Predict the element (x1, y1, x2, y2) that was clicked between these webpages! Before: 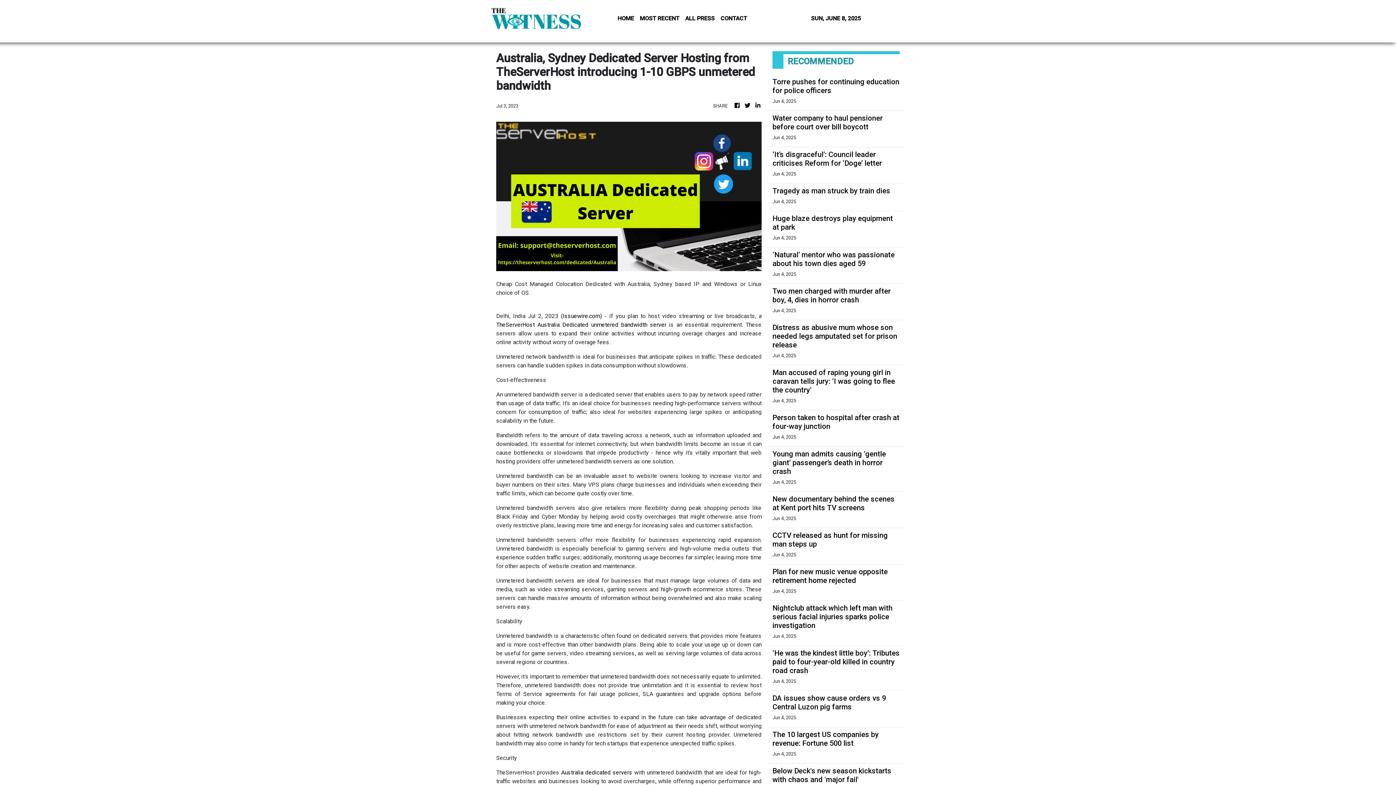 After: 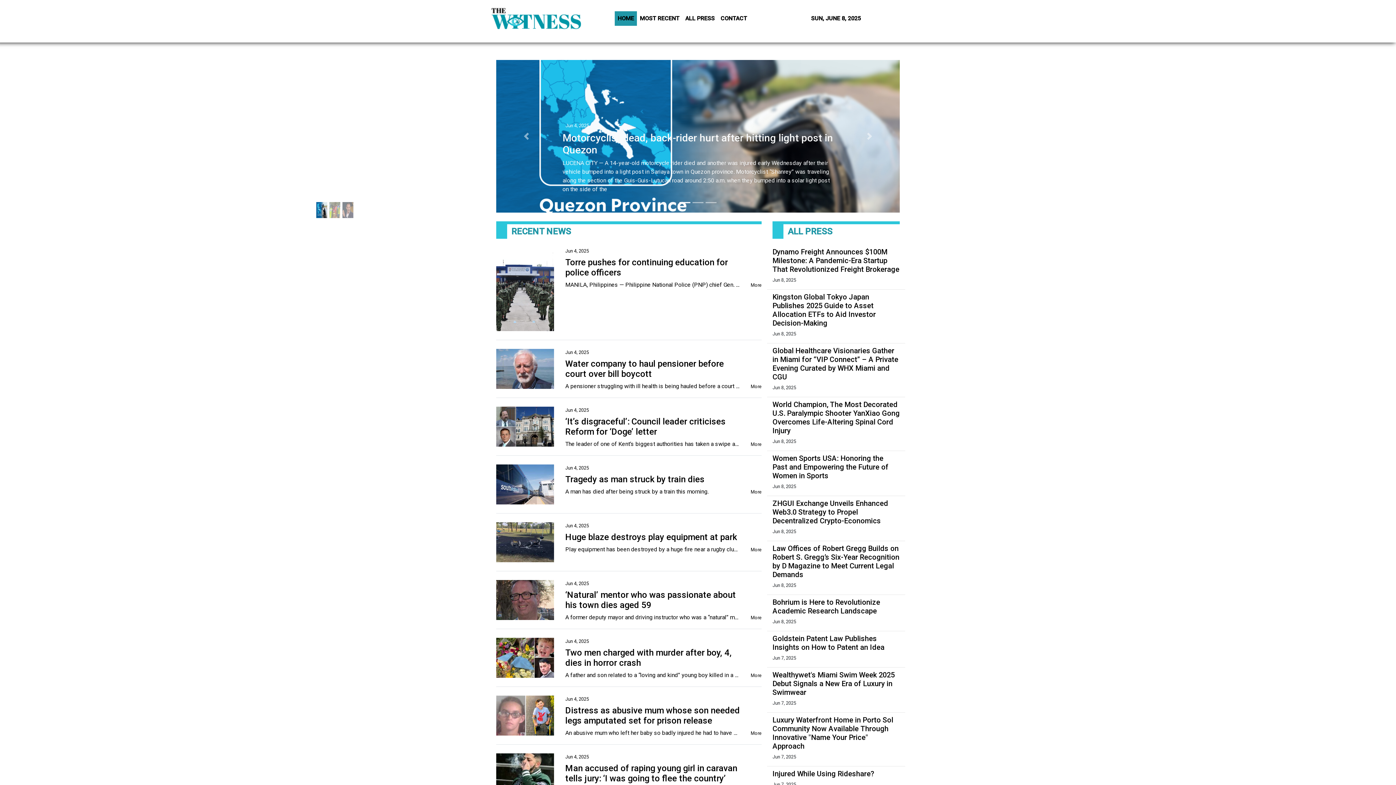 Action: bbox: (614, 11, 637, 25) label: HOME